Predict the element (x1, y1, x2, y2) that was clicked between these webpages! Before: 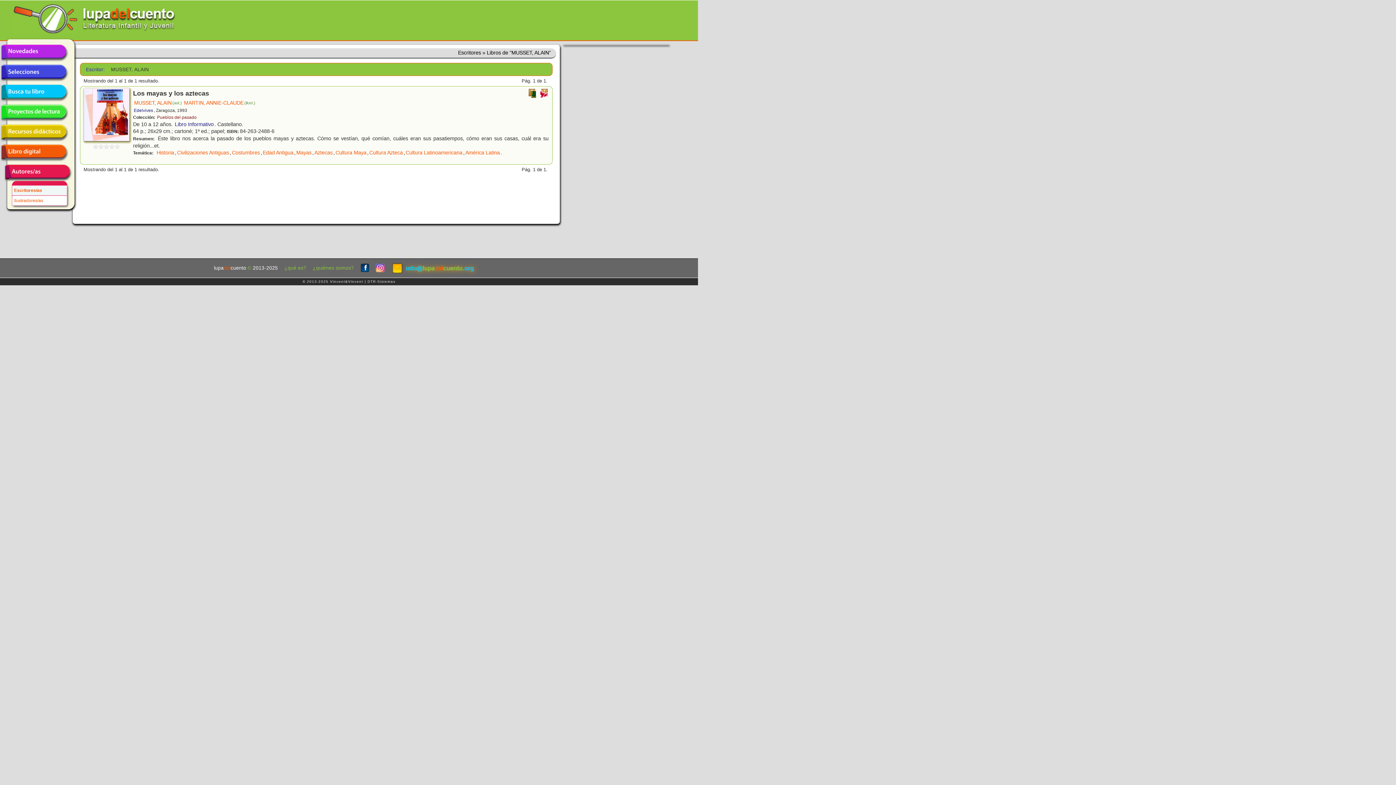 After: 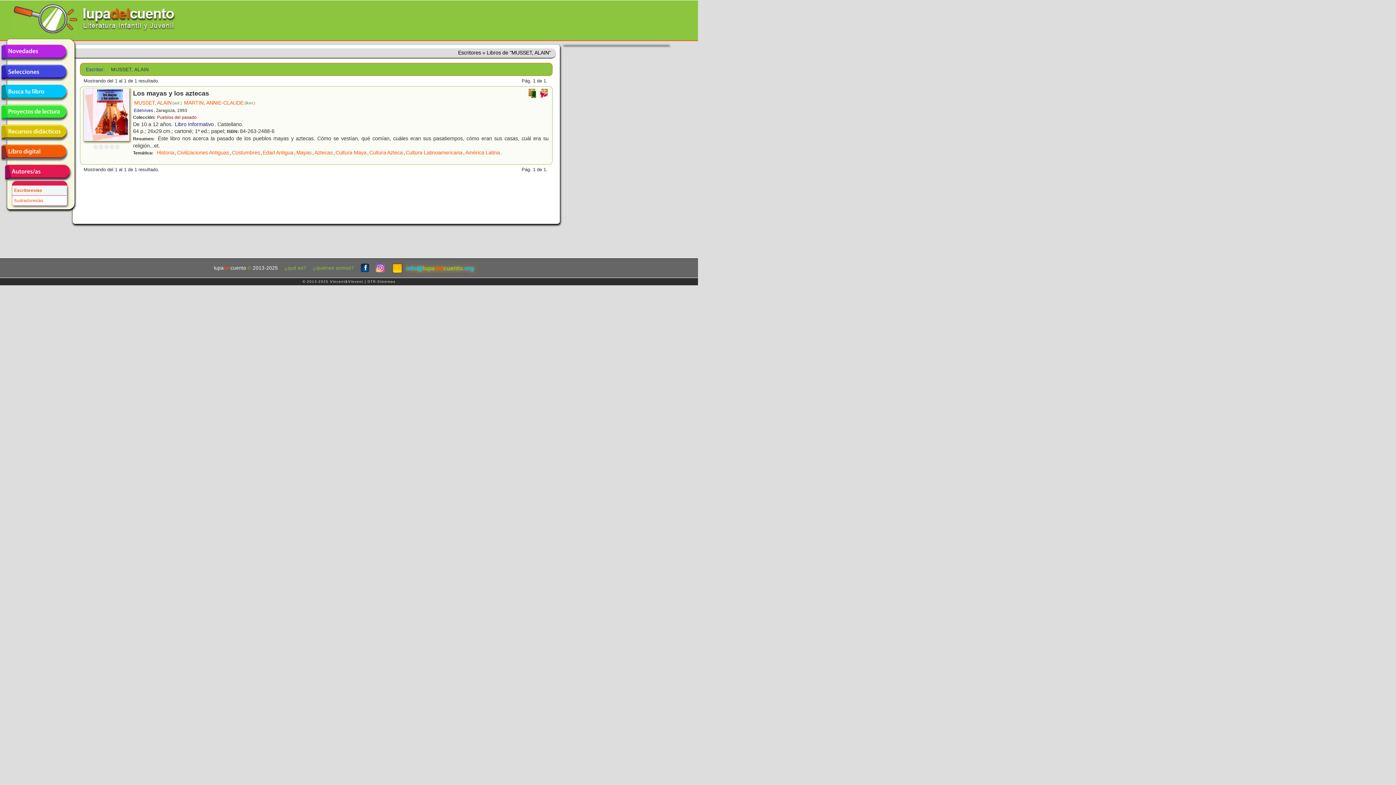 Action: bbox: (360, 265, 369, 270)